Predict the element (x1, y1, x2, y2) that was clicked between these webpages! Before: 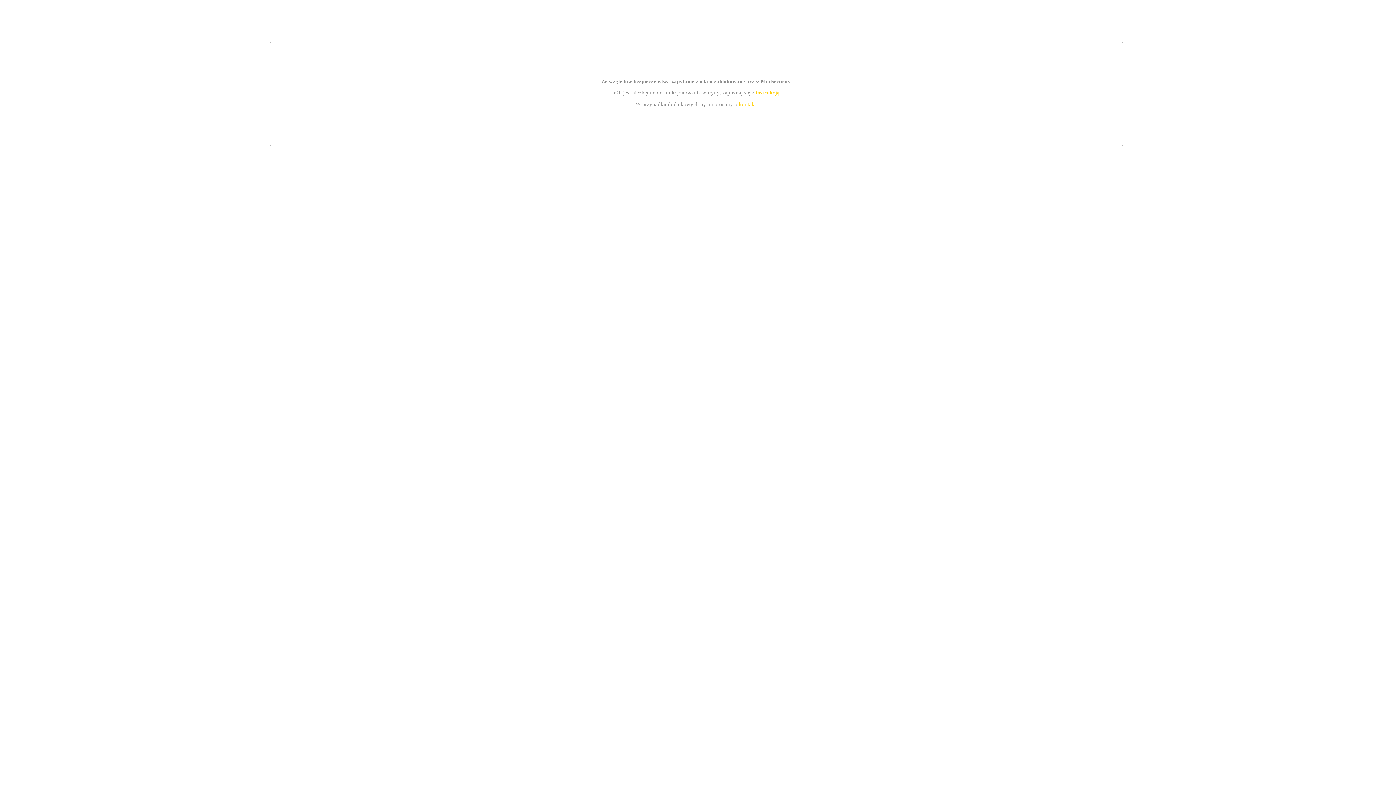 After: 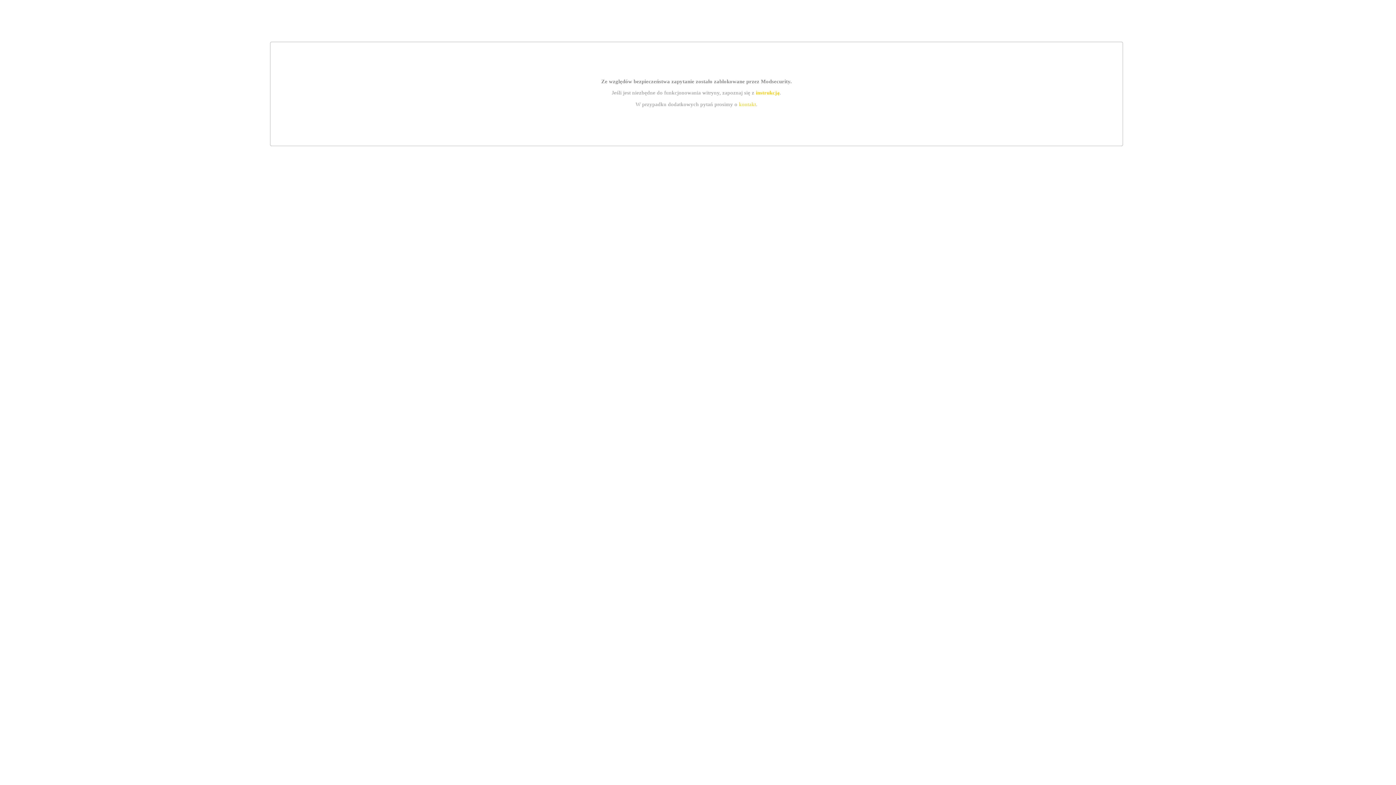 Action: label: kontakt bbox: (739, 101, 756, 107)